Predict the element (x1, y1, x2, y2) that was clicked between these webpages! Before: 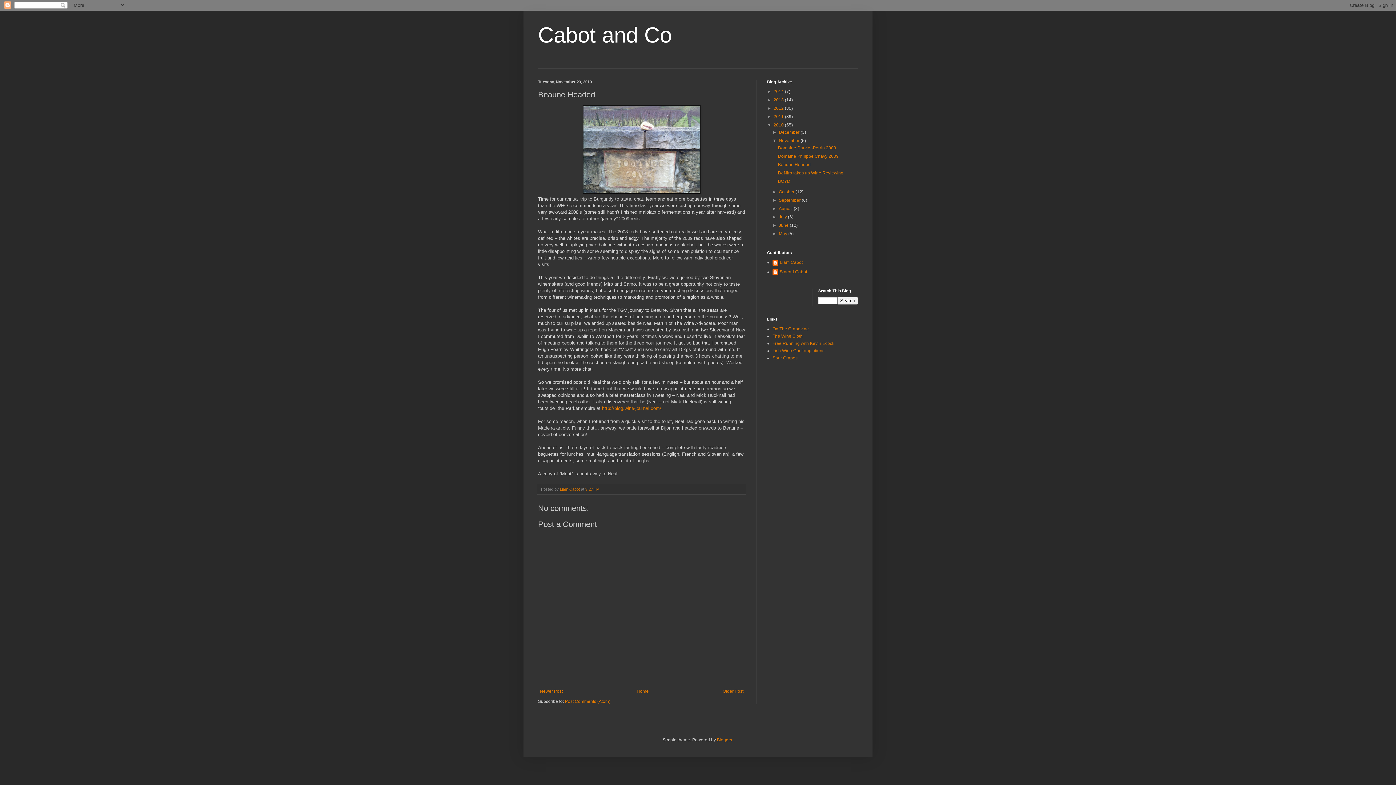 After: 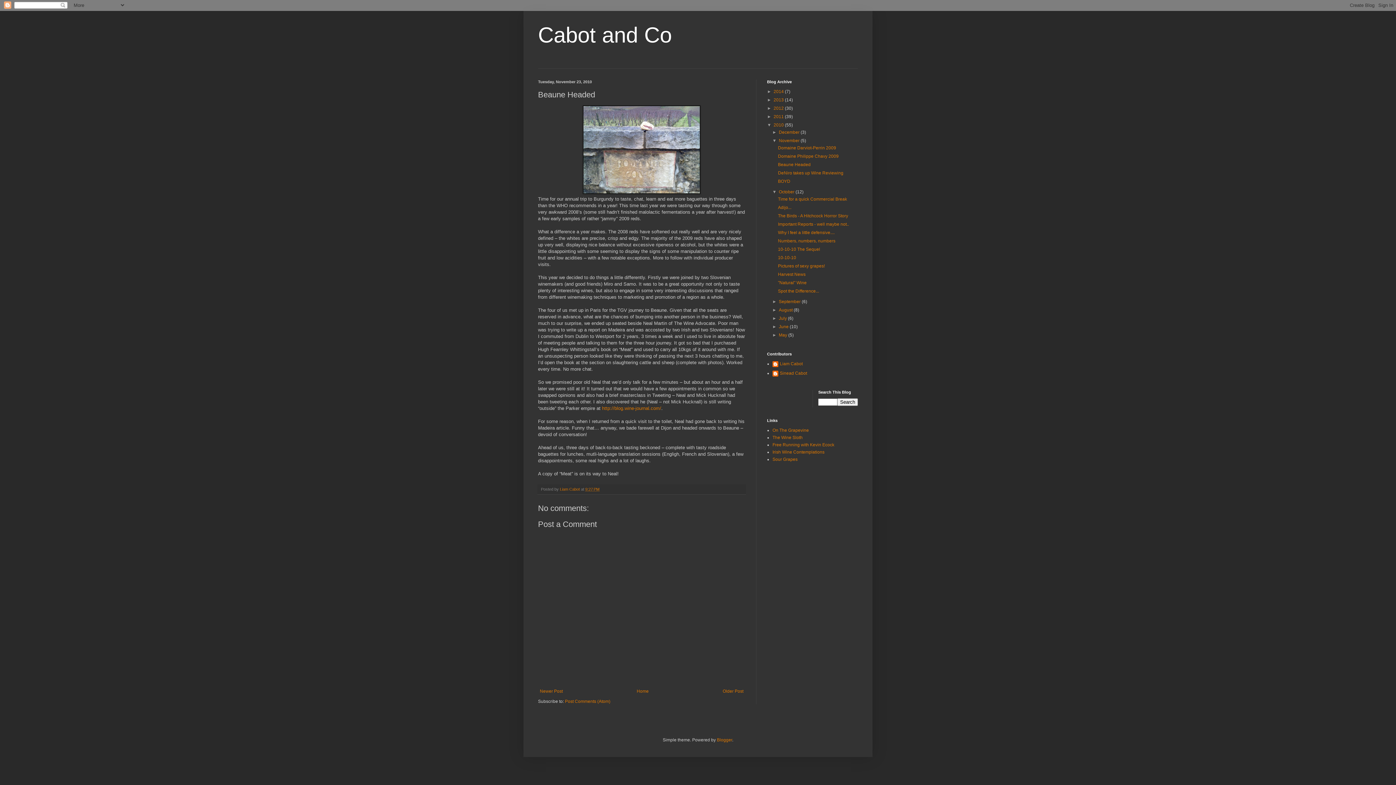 Action: bbox: (772, 189, 779, 194) label: ►  